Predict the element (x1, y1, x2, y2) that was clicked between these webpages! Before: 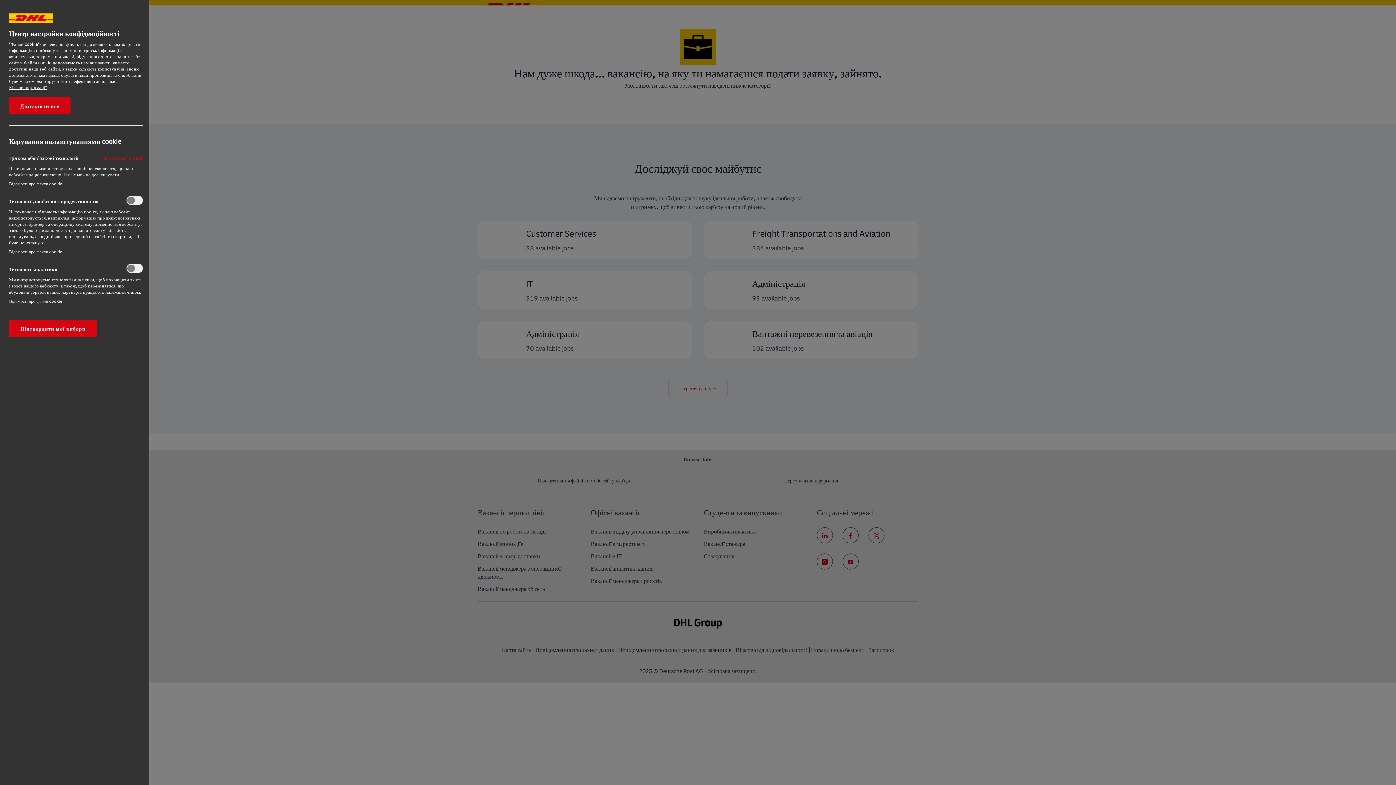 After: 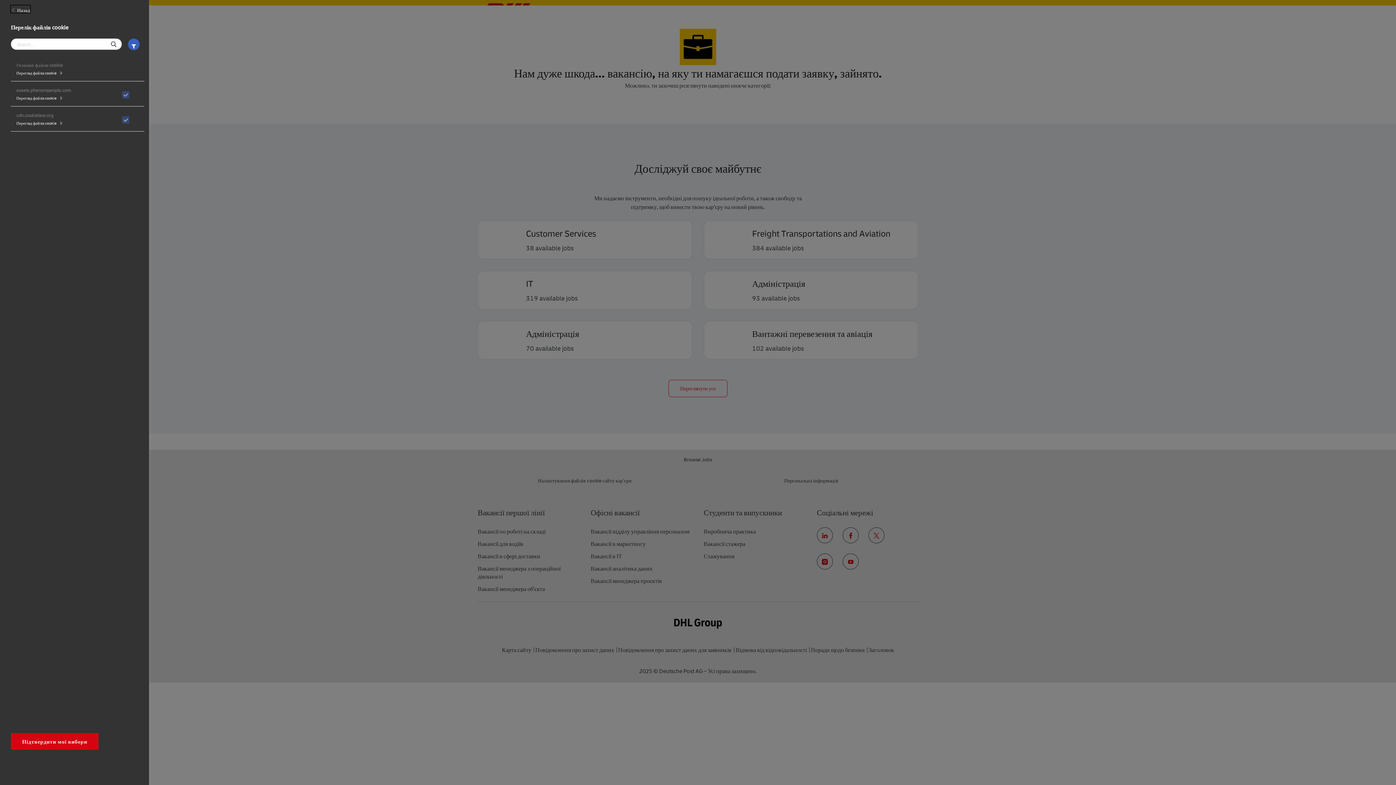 Action: label: Відомості про файли cookie‎ bbox: (9, 180, 62, 186)